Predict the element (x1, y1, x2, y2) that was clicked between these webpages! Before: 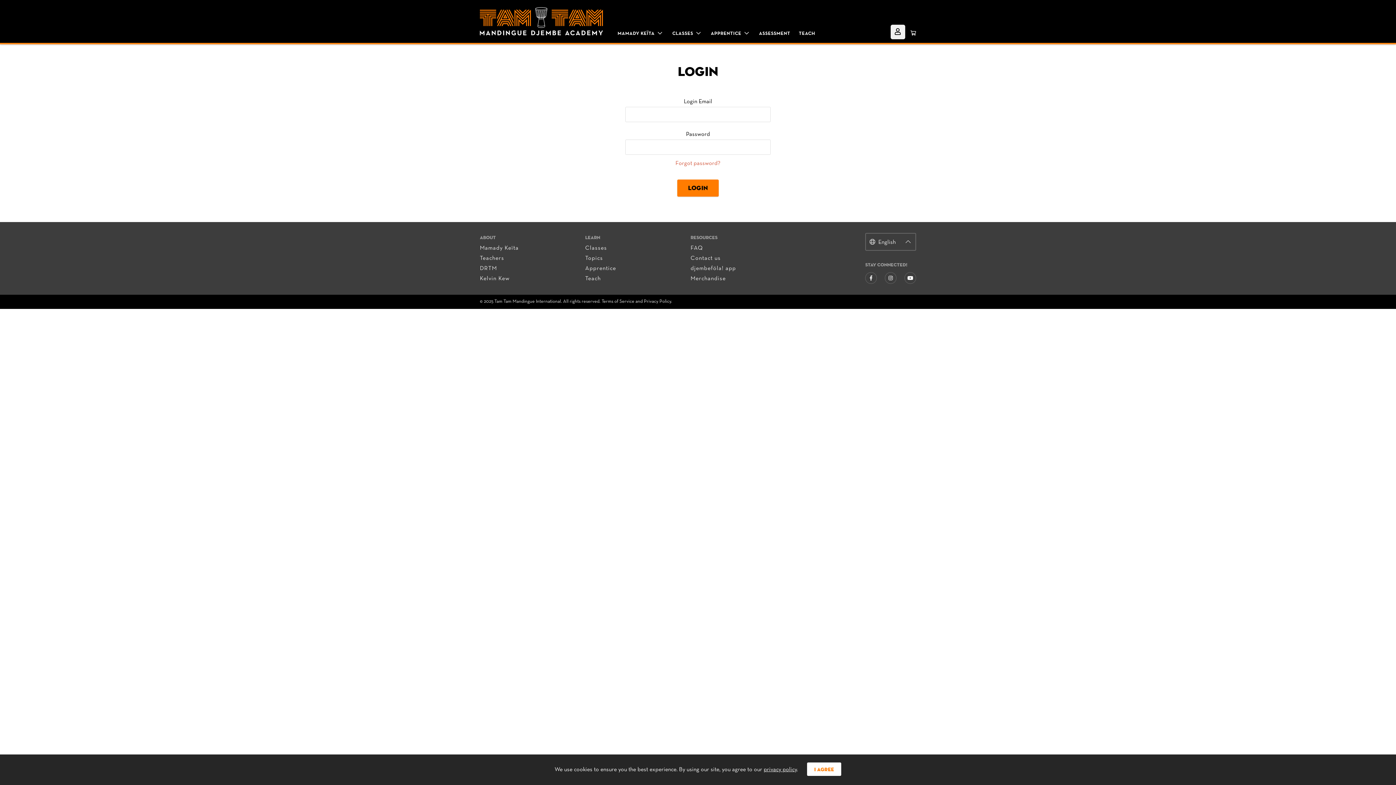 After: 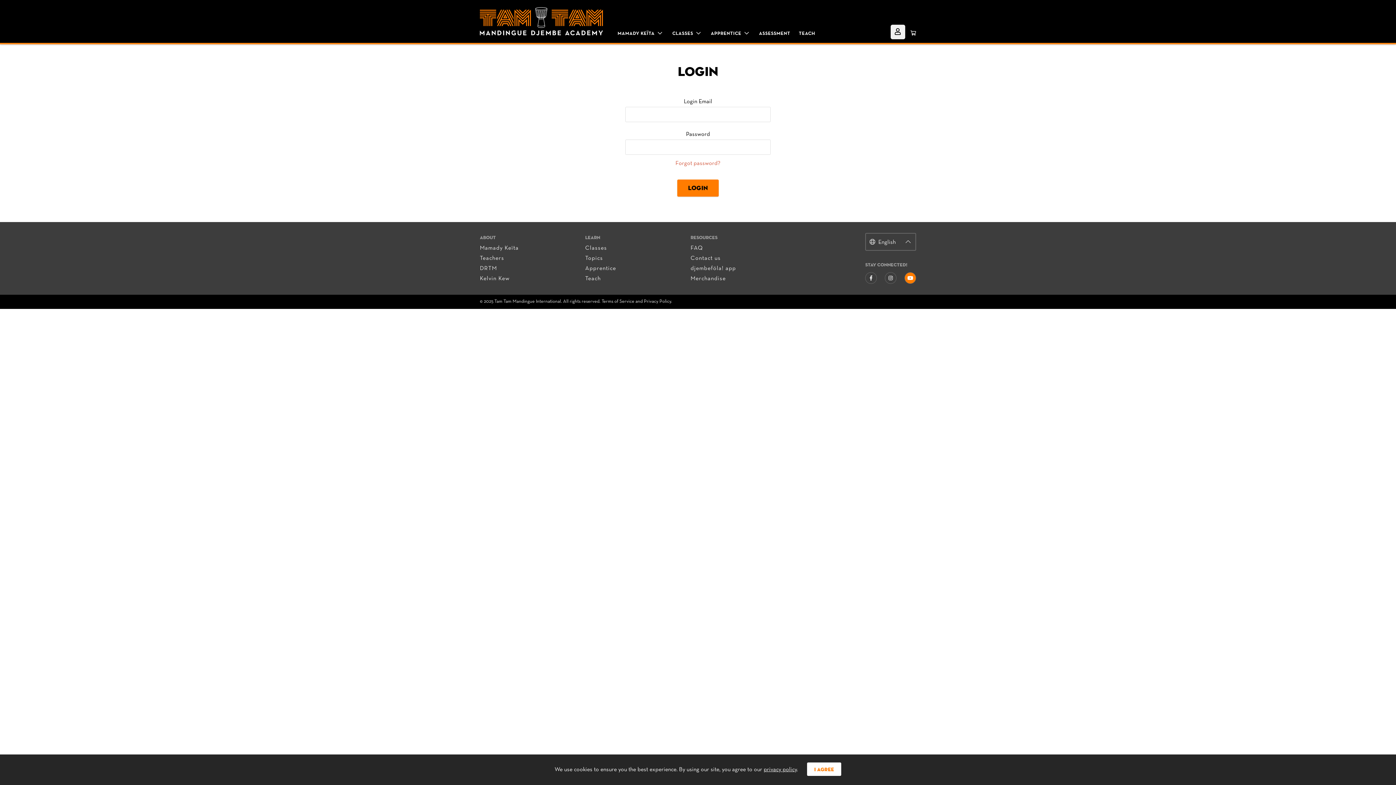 Action: bbox: (905, 272, 916, 283)